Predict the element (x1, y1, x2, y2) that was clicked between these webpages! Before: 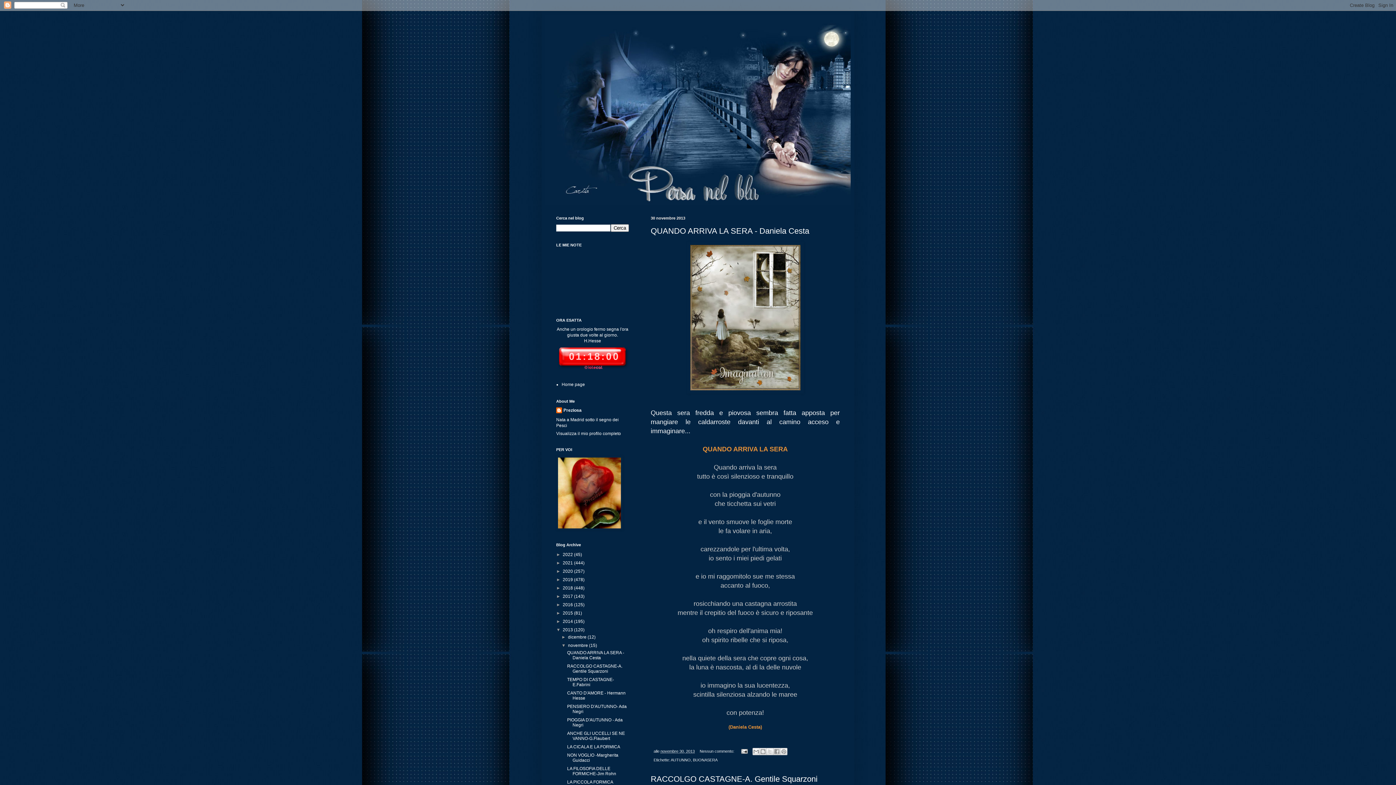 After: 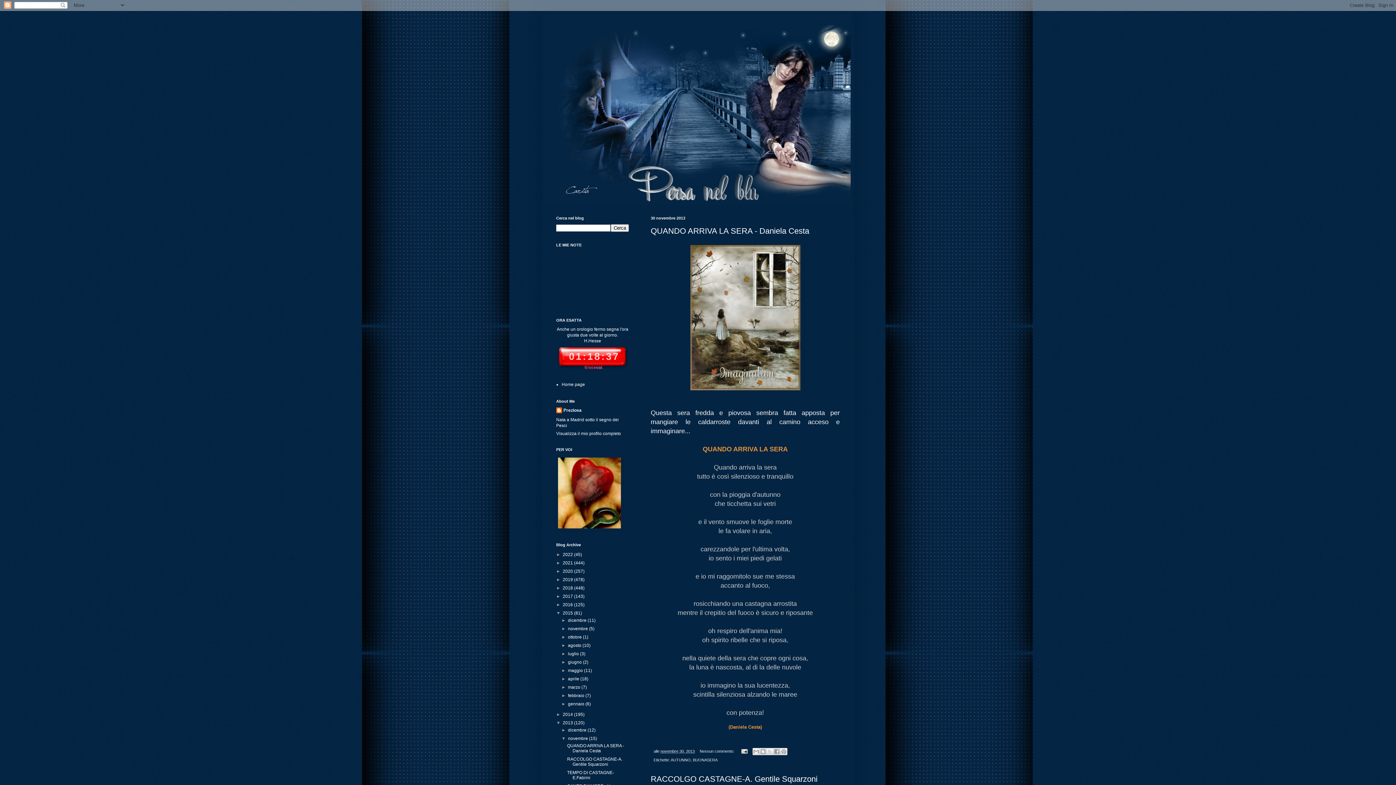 Action: bbox: (556, 610, 562, 616) label: ►  